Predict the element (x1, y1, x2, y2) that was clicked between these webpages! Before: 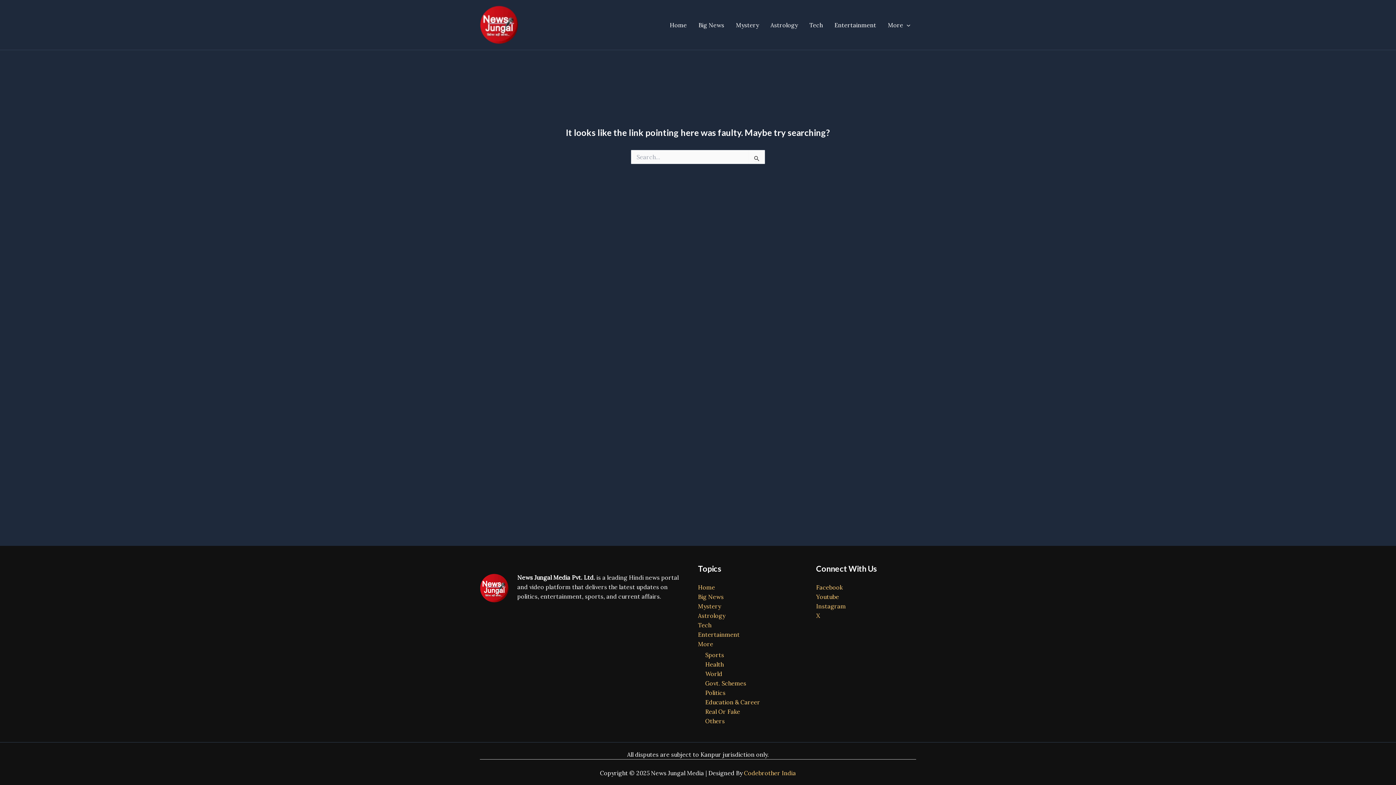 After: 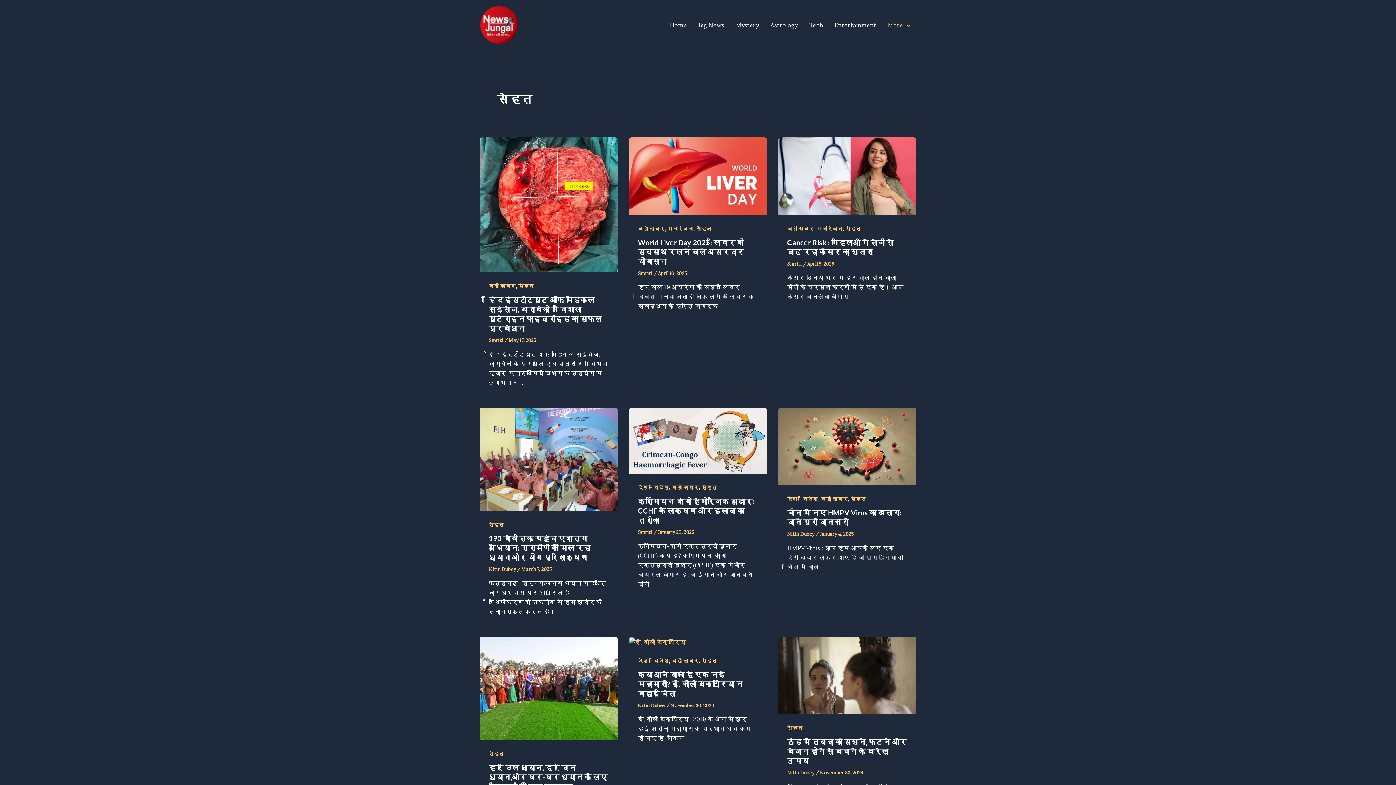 Action: label: Health bbox: (705, 661, 724, 668)